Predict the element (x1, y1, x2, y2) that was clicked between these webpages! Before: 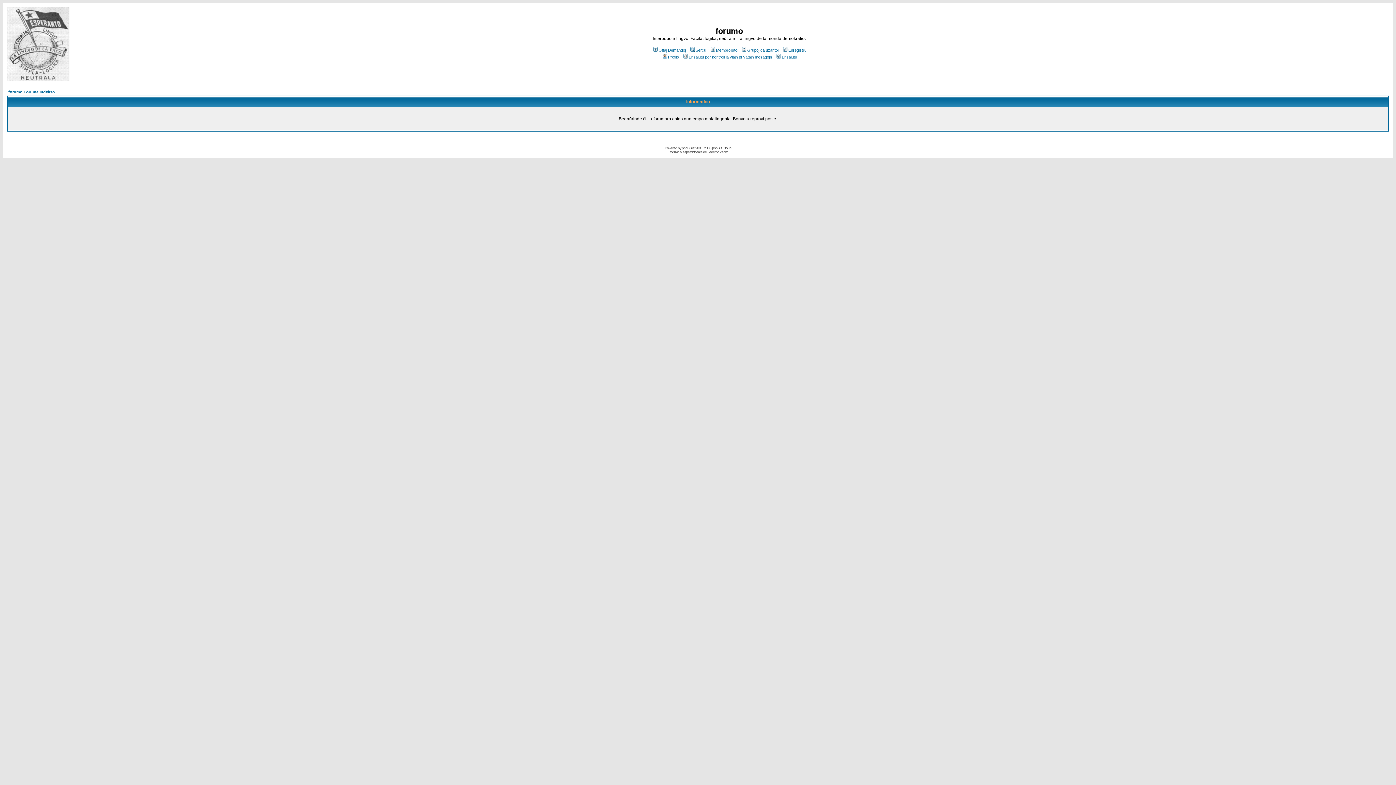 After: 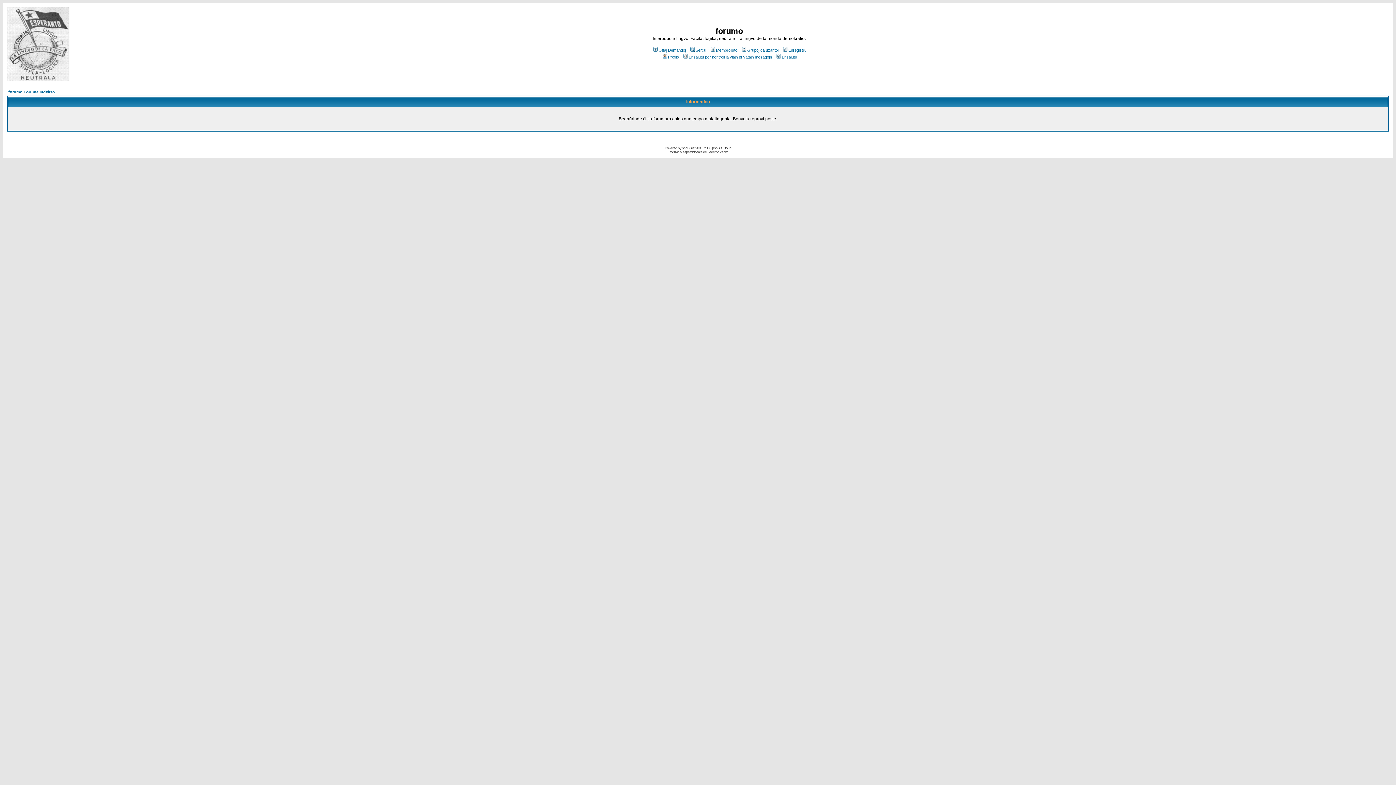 Action: bbox: (740, 48, 778, 52) label: Grupoj da uzantoj